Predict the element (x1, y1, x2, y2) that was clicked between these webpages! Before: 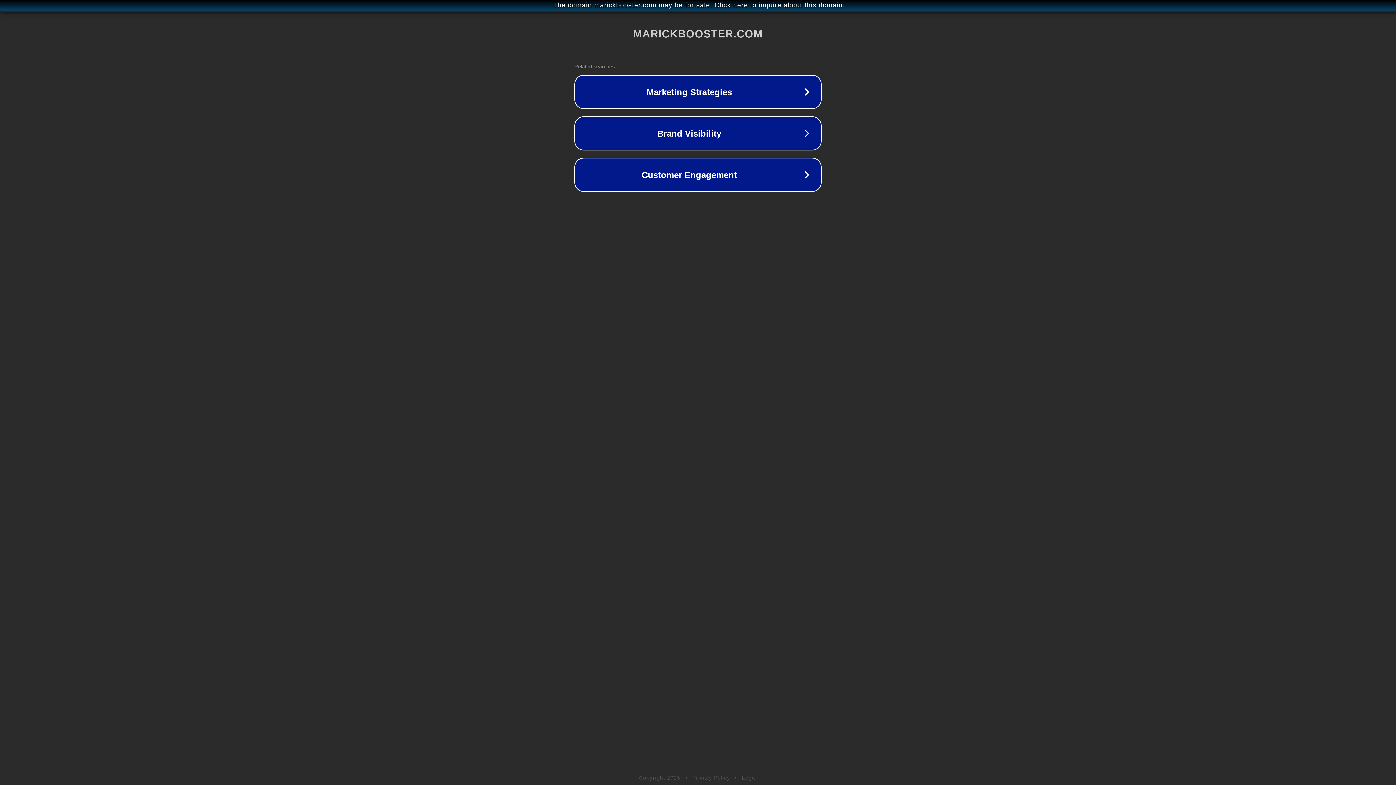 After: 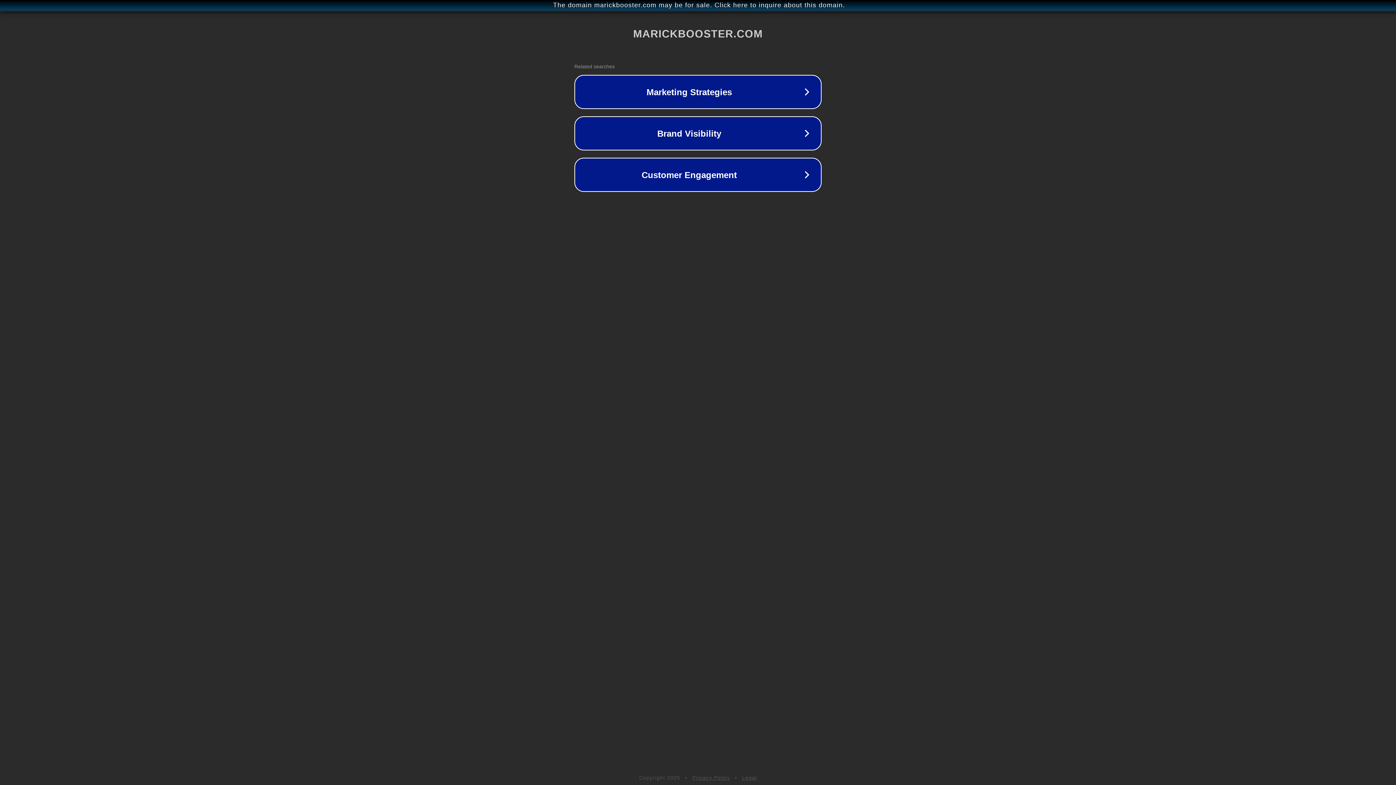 Action: bbox: (742, 775, 757, 781) label: Legal